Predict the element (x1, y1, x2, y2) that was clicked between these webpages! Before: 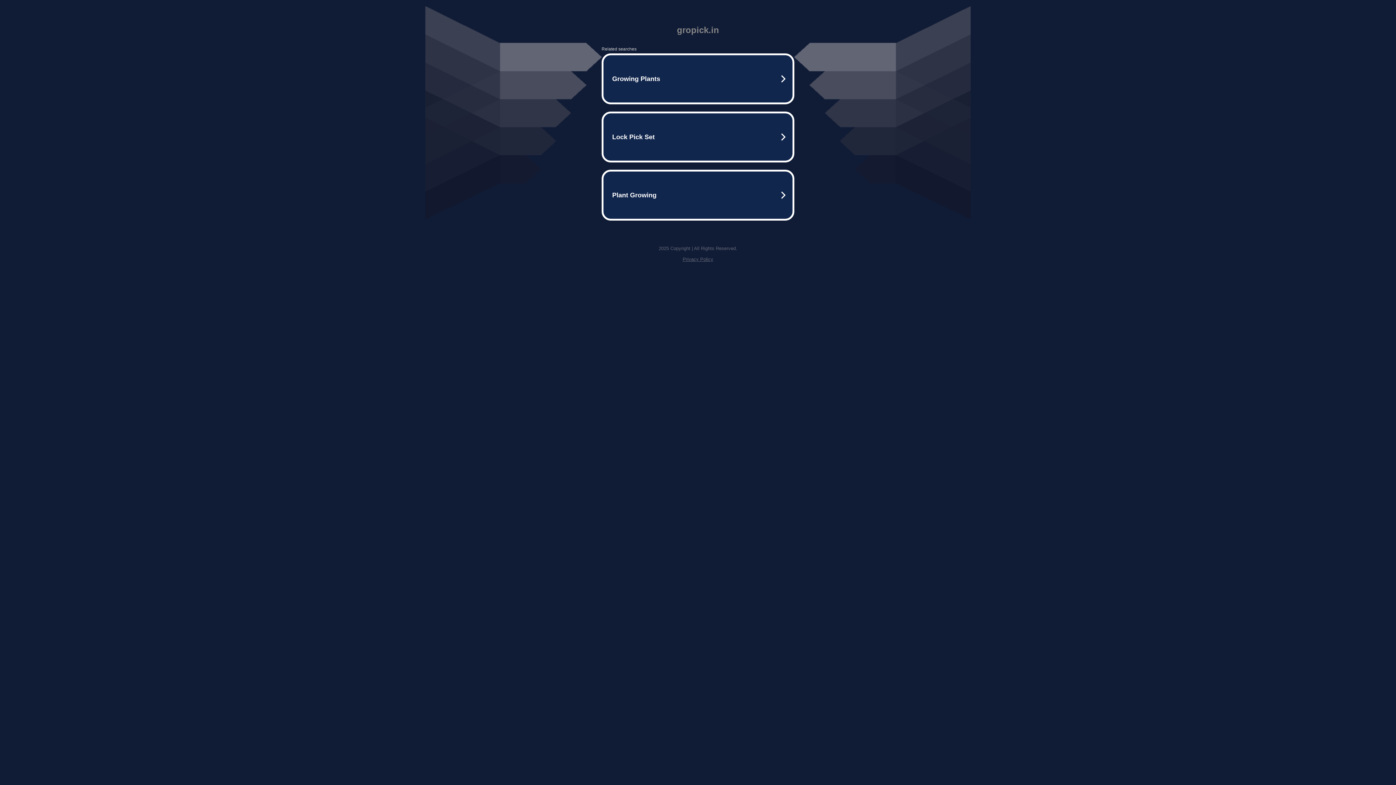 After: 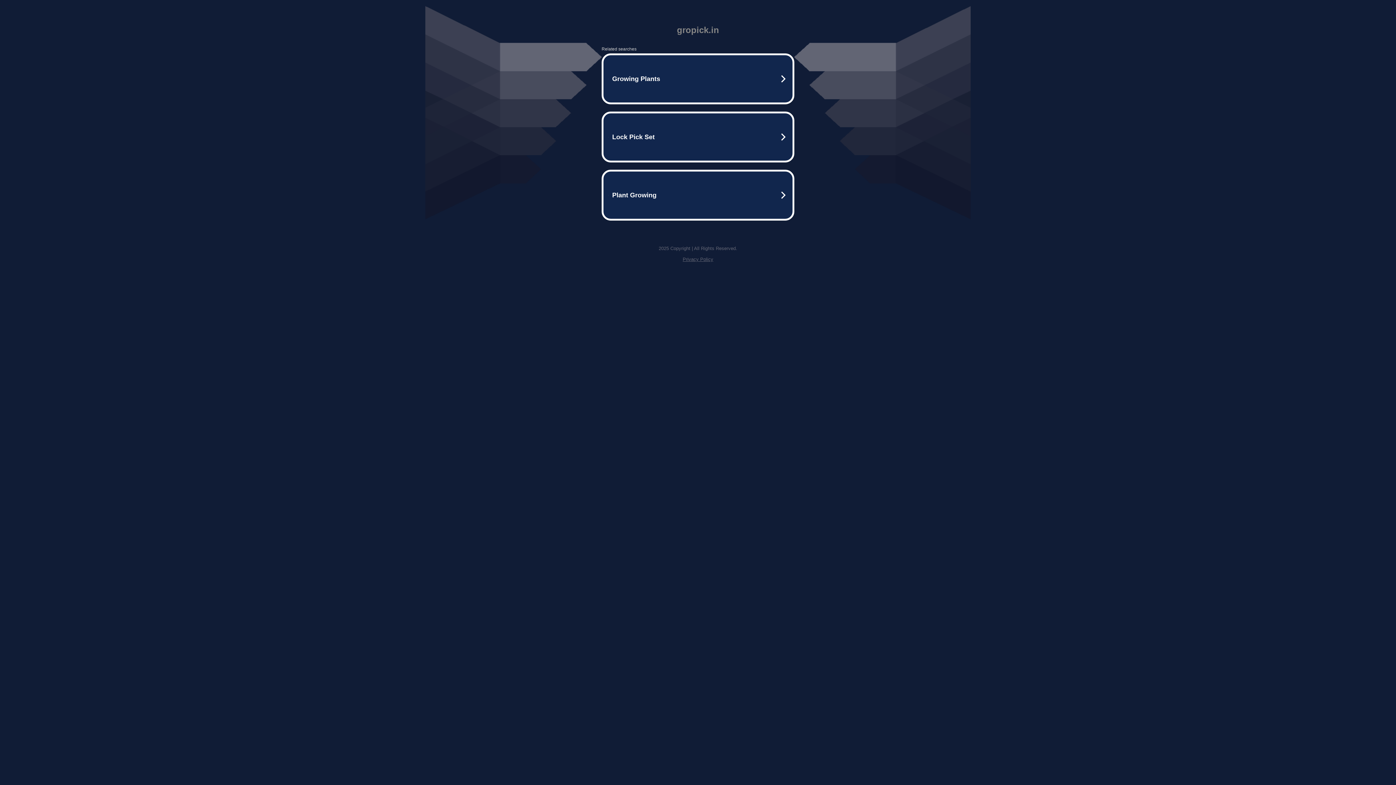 Action: label: Privacy Policy bbox: (682, 256, 713, 262)